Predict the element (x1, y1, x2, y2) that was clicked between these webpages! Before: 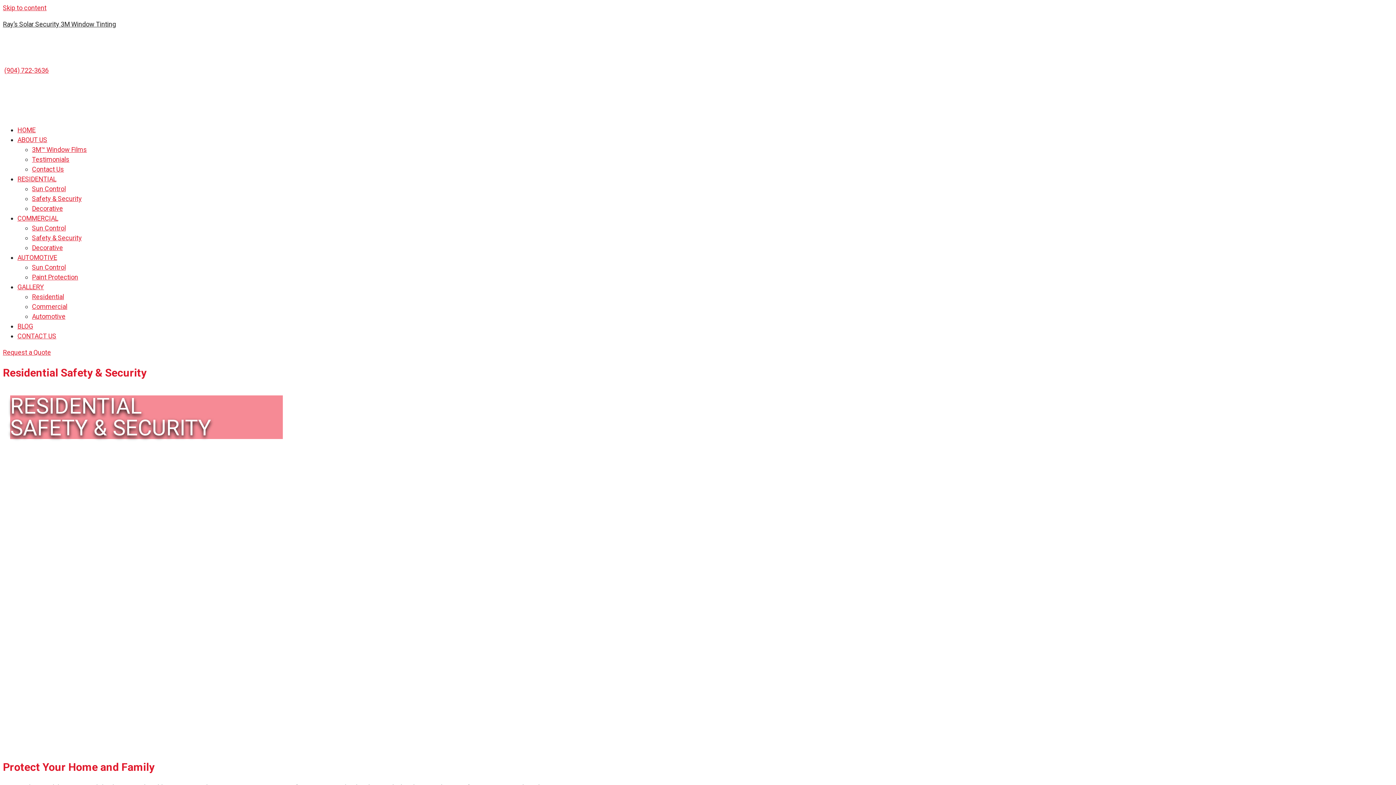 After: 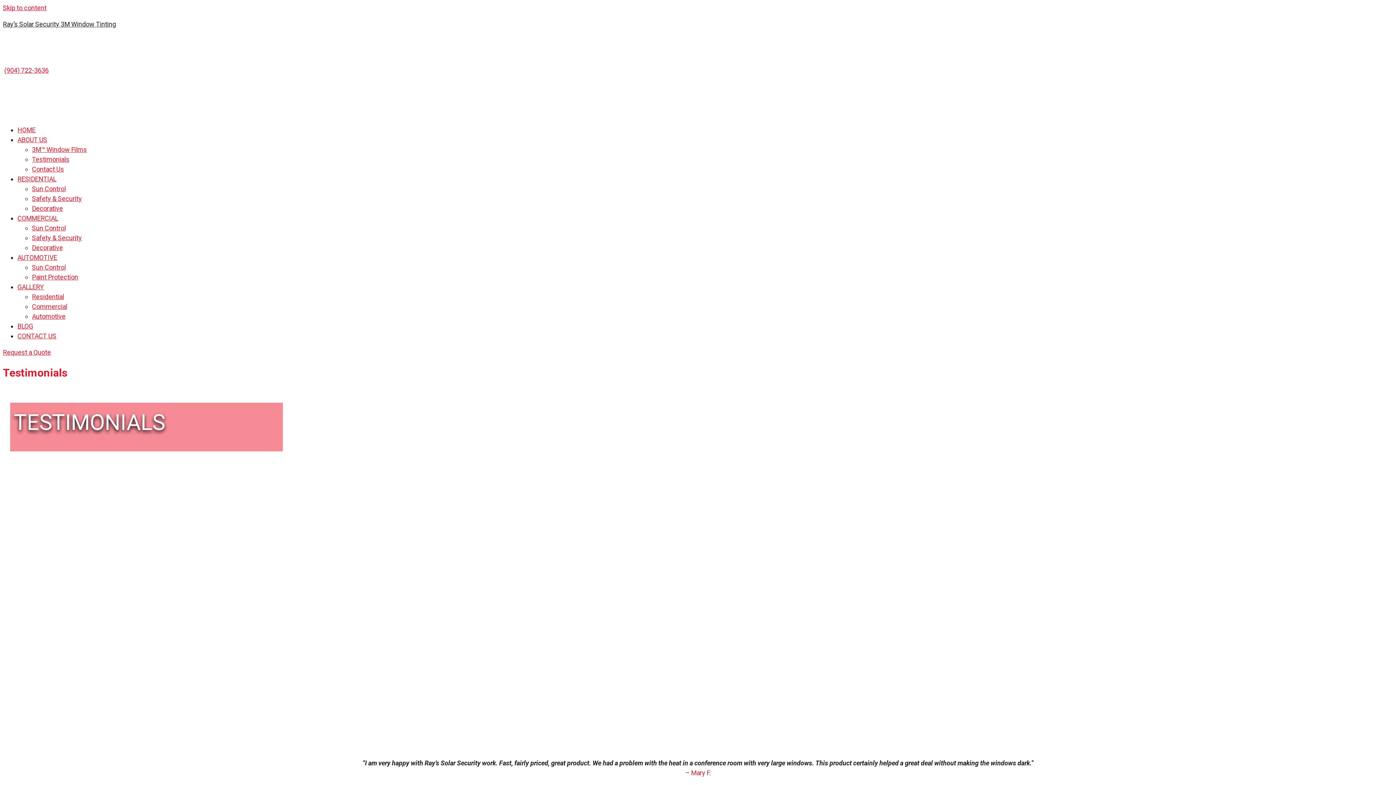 Action: label: Testimonials bbox: (32, 155, 69, 163)